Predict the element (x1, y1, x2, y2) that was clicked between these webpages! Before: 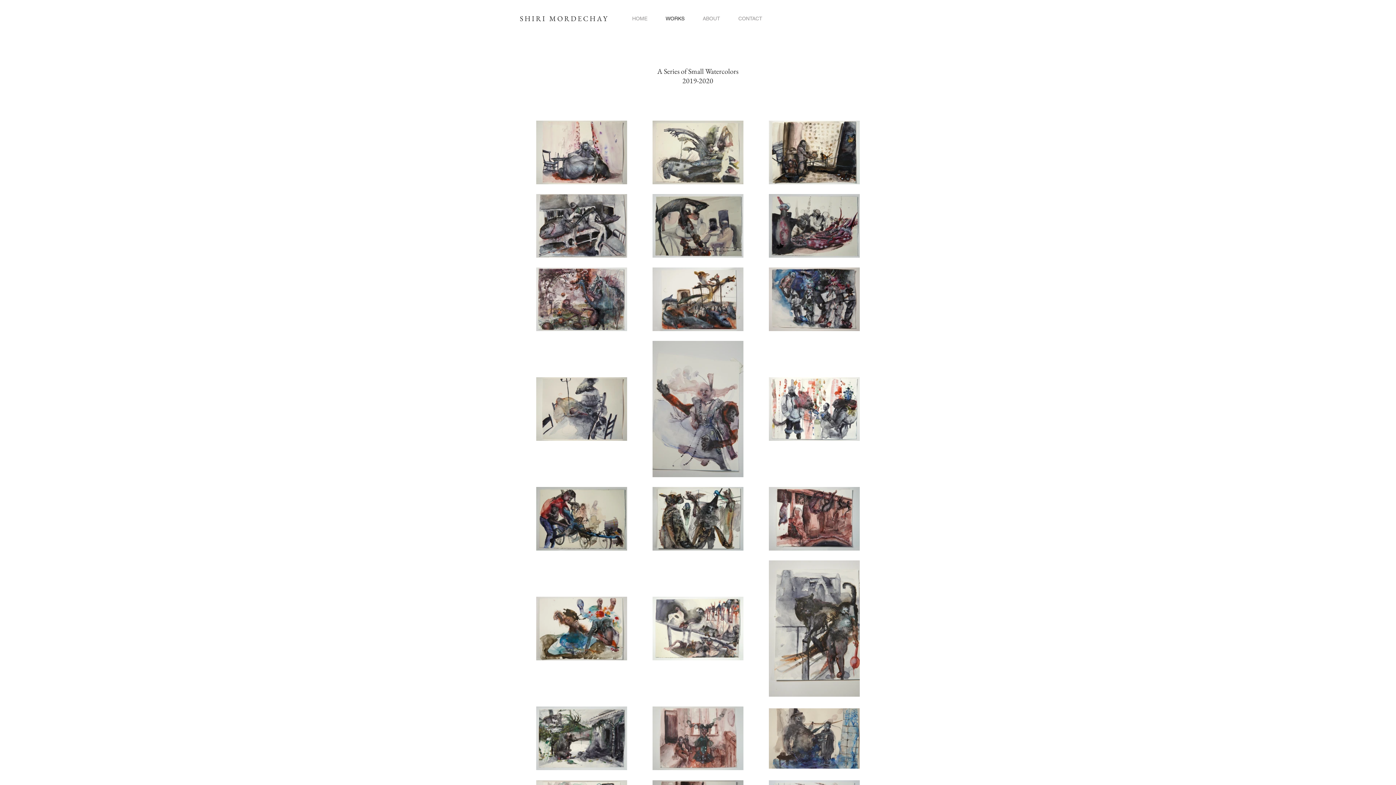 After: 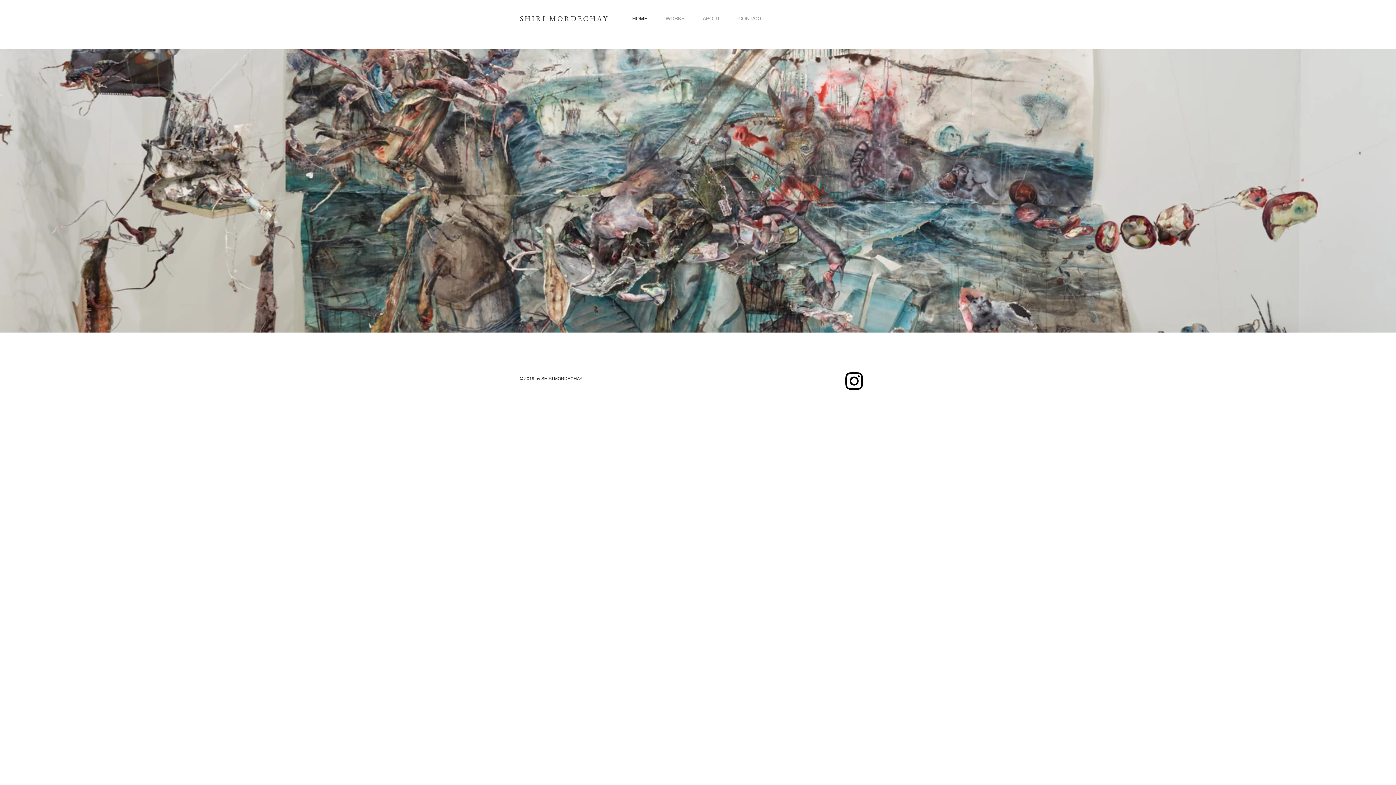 Action: label: HOME bbox: (623, 13, 656, 23)